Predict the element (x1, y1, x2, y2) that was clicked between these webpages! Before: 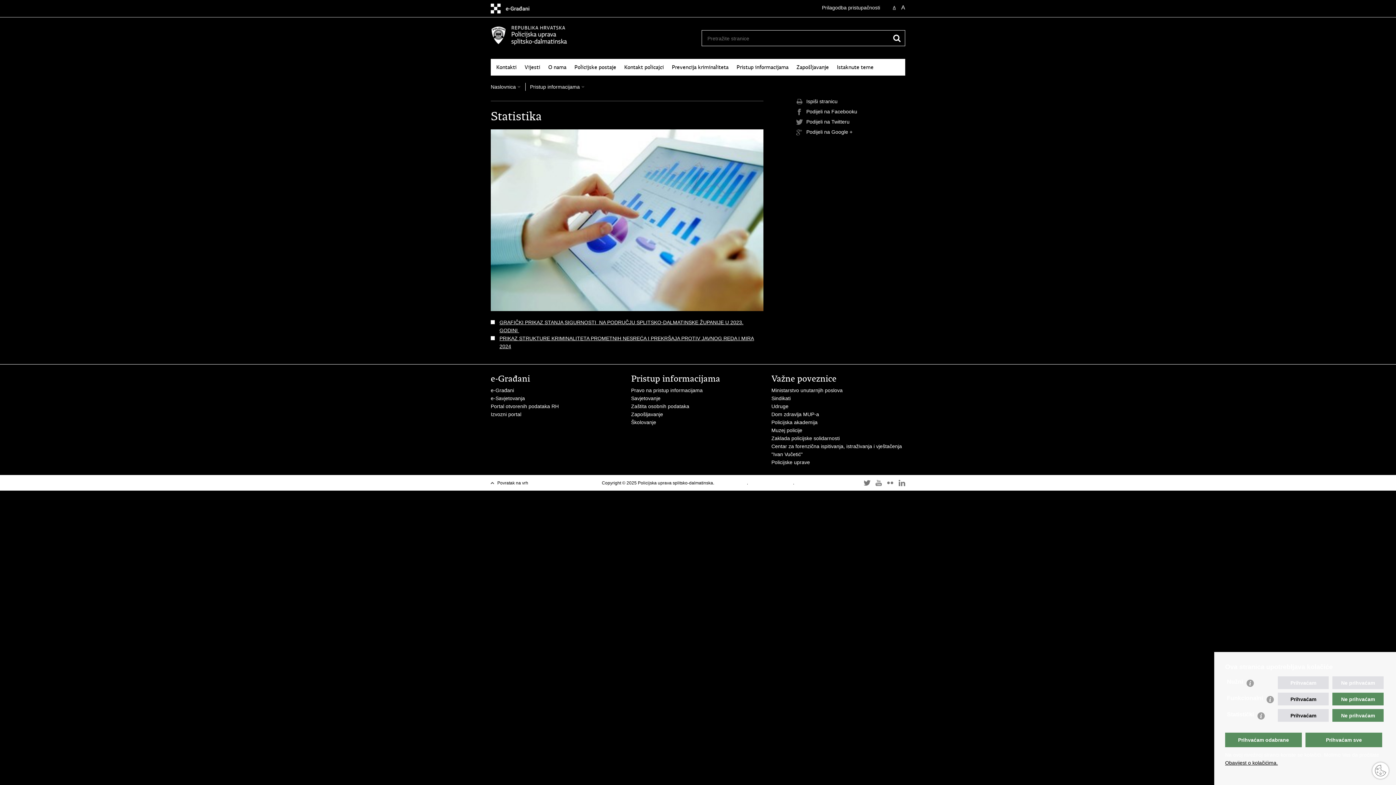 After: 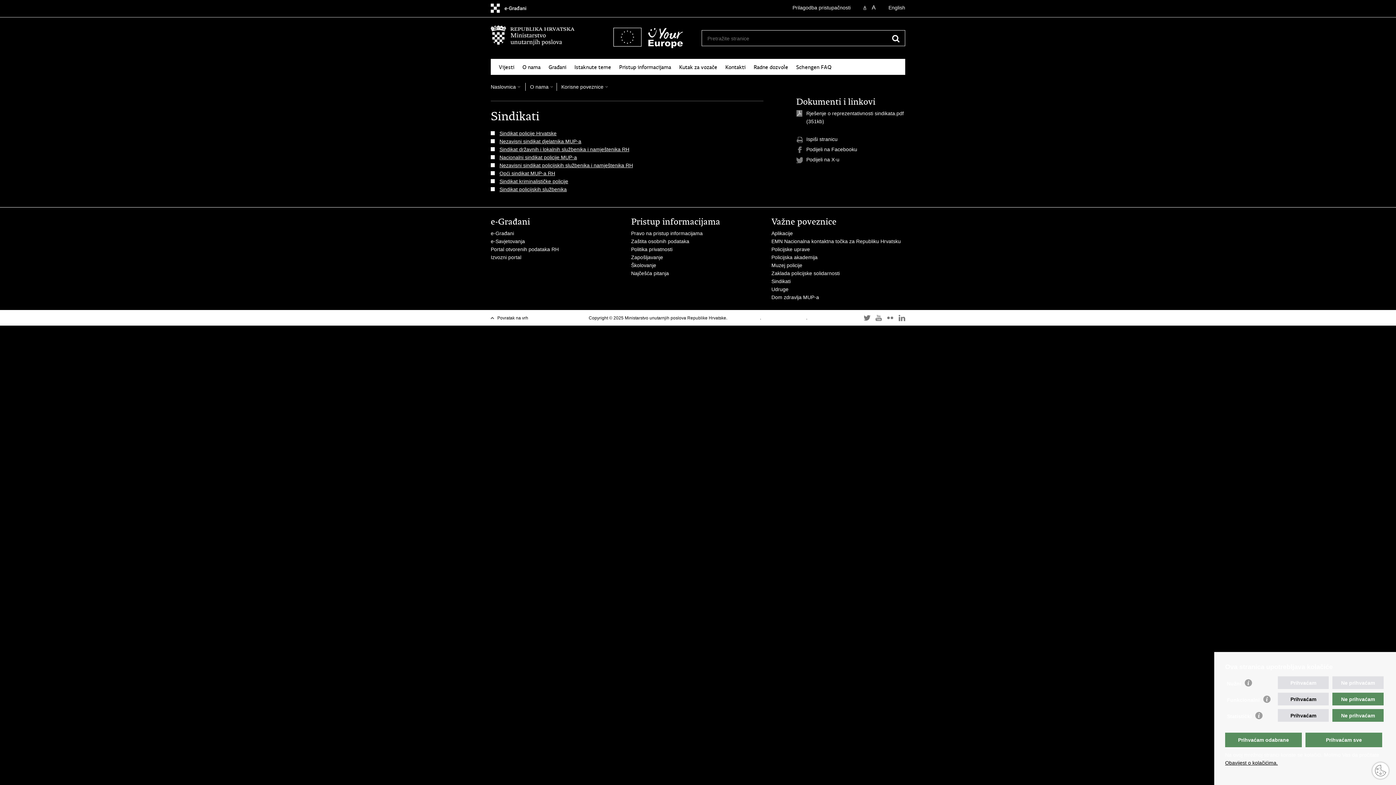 Action: bbox: (771, 395, 790, 401) label: Sindikati